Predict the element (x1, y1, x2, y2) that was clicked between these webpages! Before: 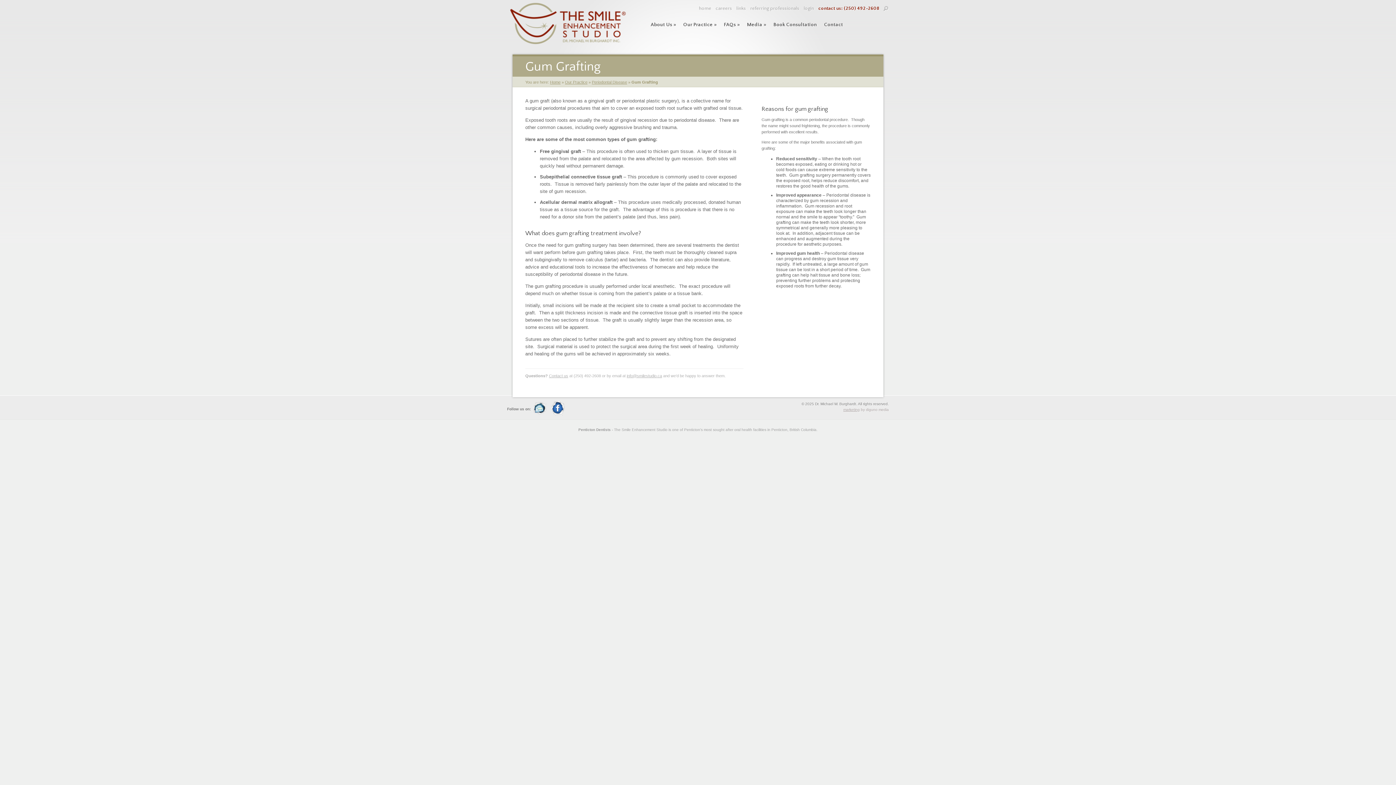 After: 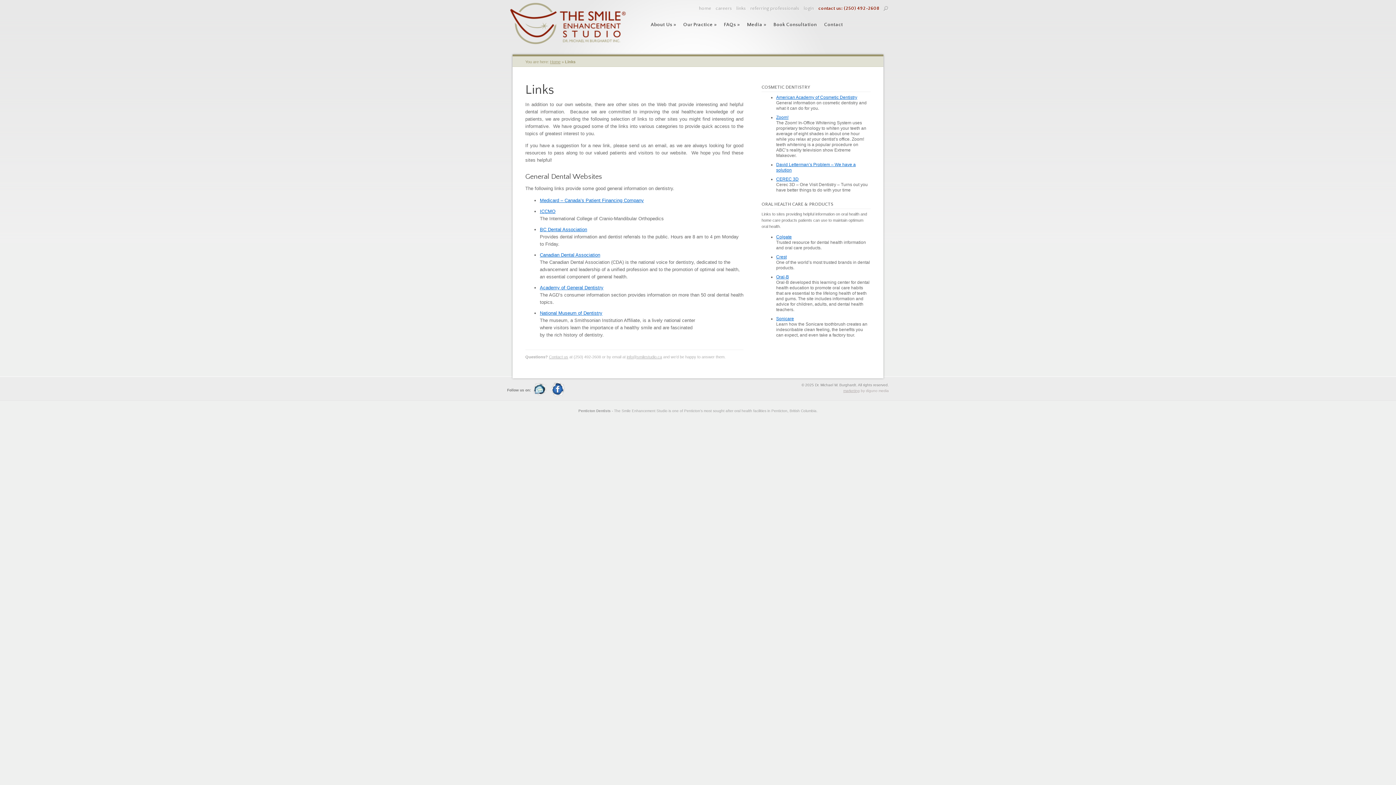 Action: label: links bbox: (736, 5, 746, 11)